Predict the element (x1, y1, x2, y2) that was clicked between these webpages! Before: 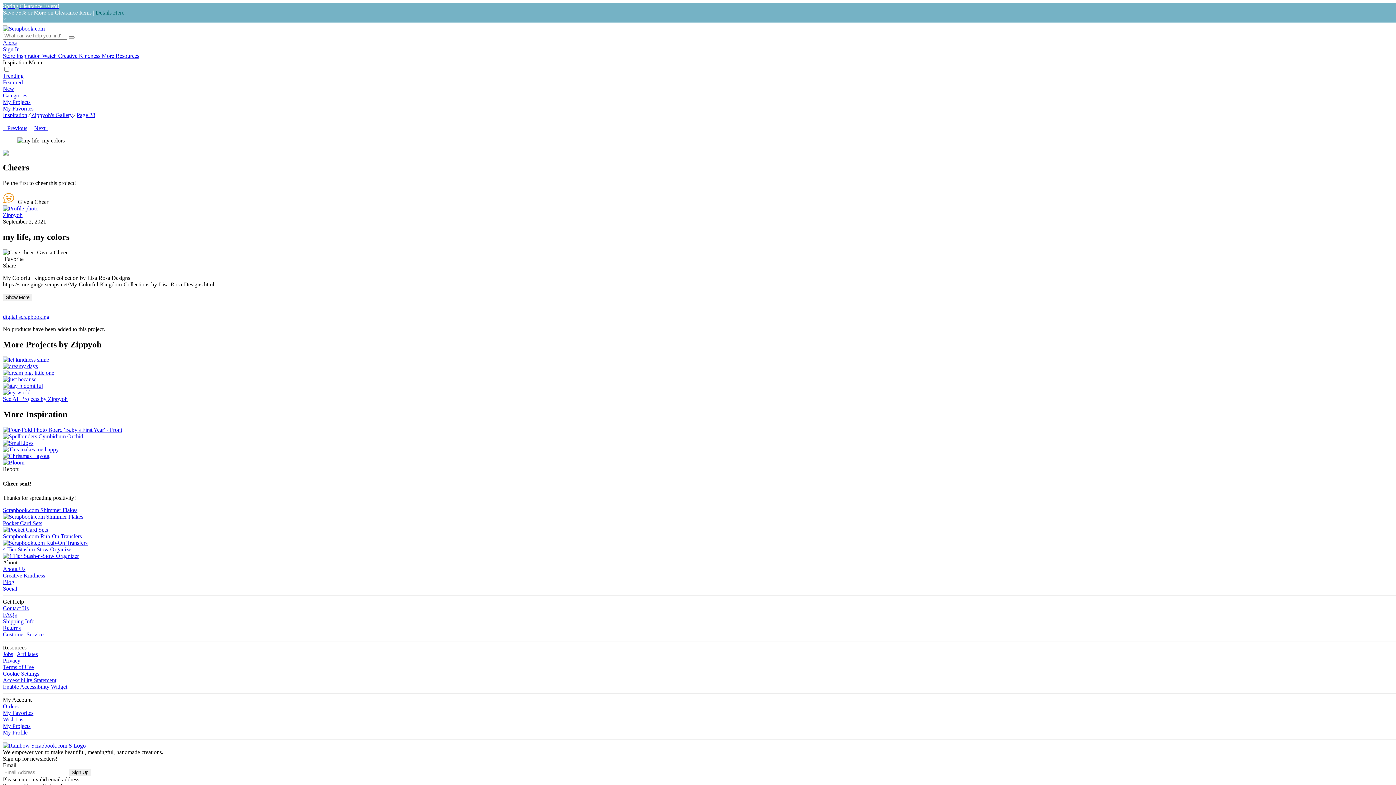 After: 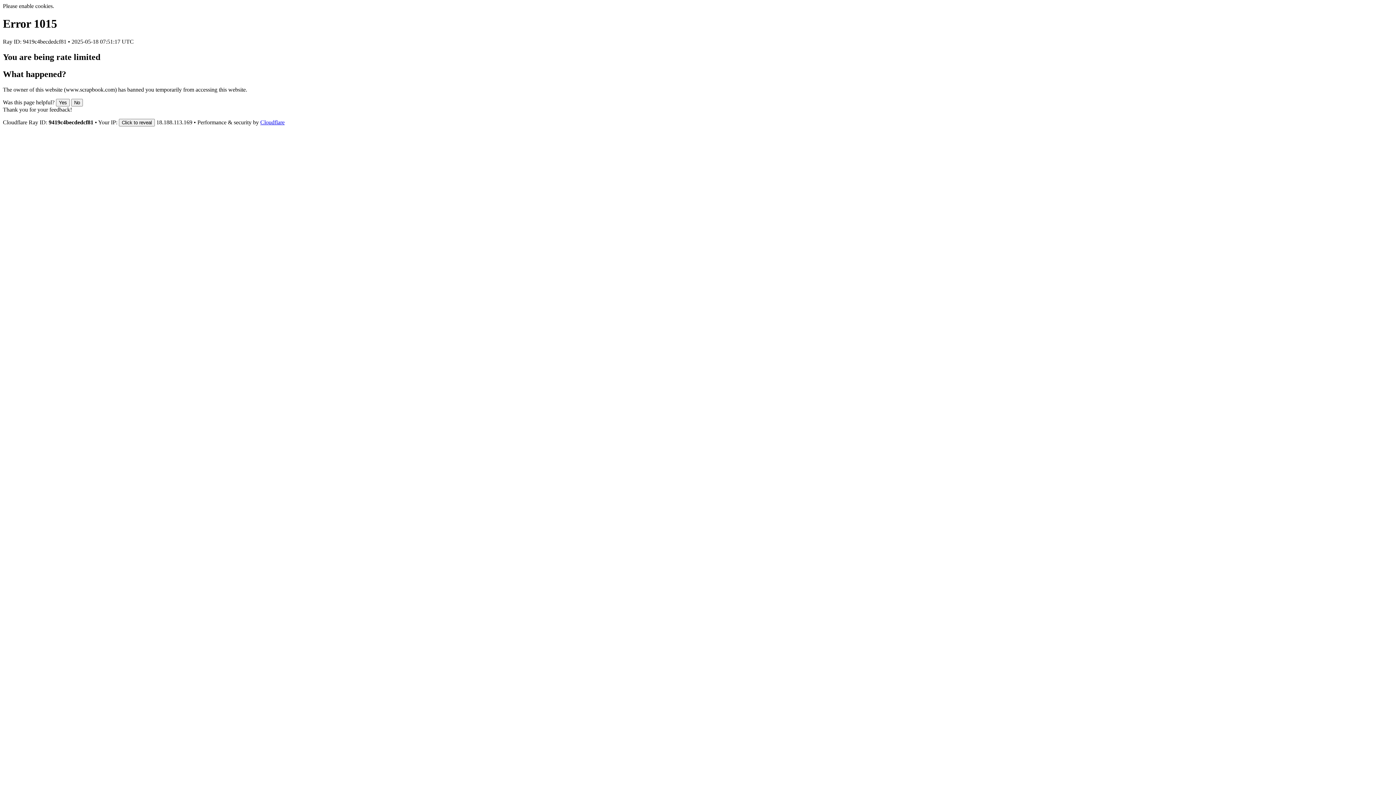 Action: bbox: (2, 356, 49, 363)